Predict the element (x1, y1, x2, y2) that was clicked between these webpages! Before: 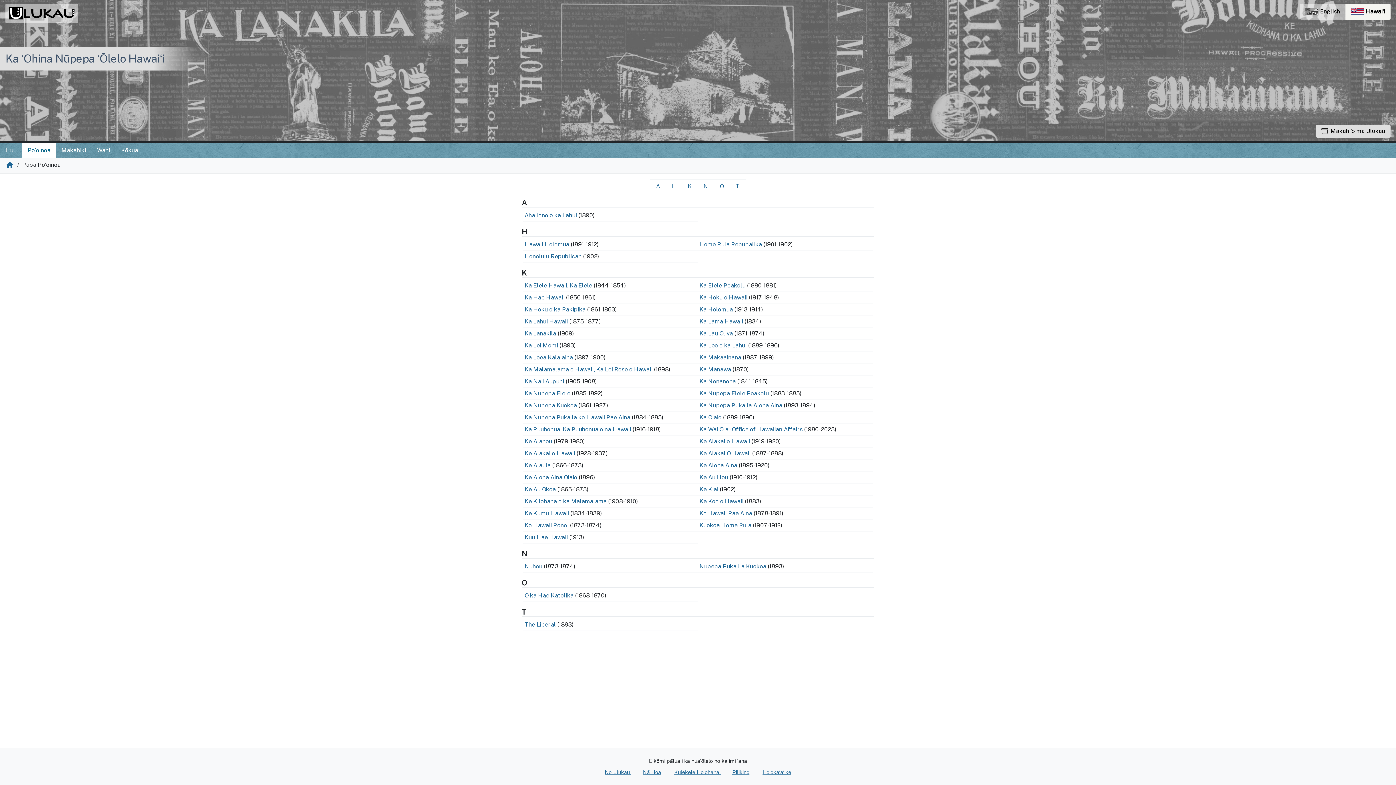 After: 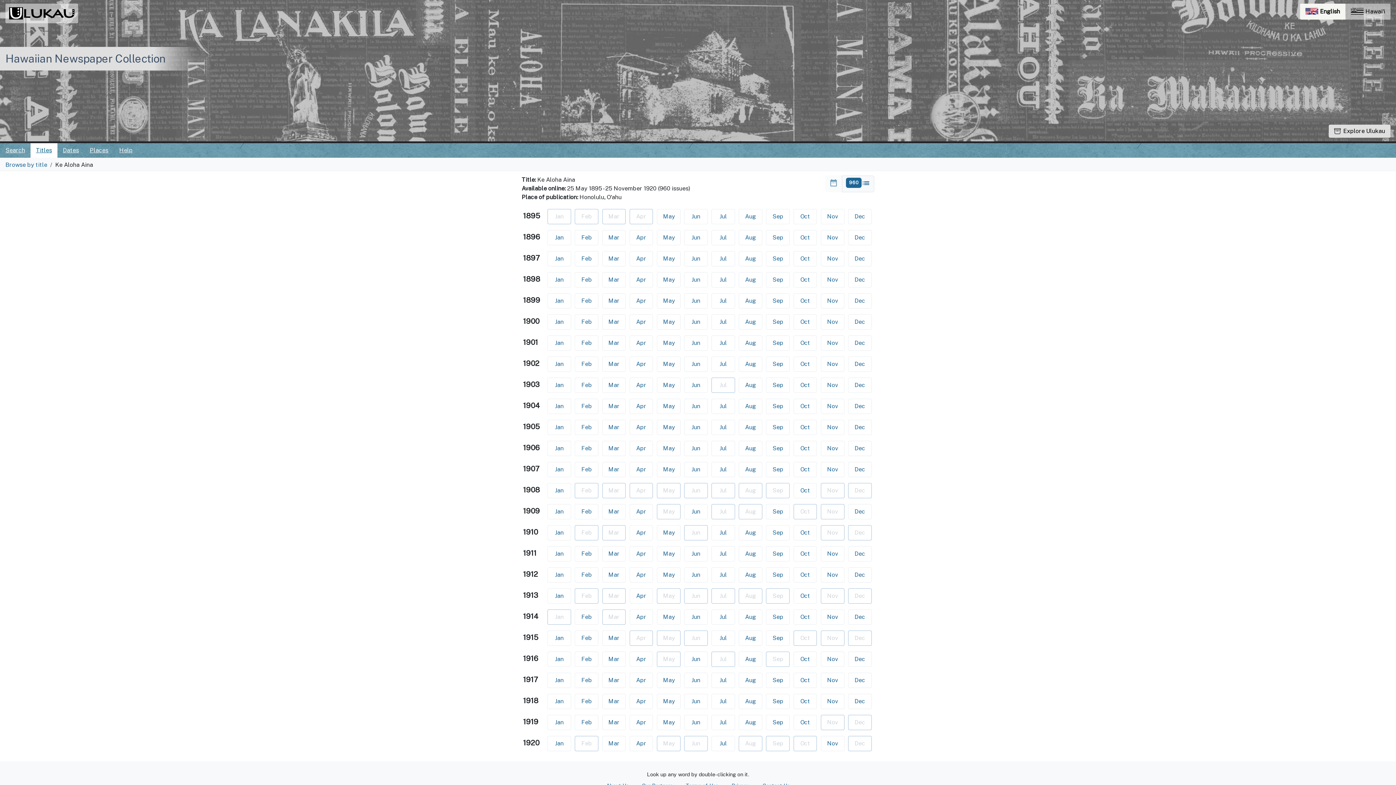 Action: bbox: (699, 462, 737, 469) label: Ke Aloha Aina